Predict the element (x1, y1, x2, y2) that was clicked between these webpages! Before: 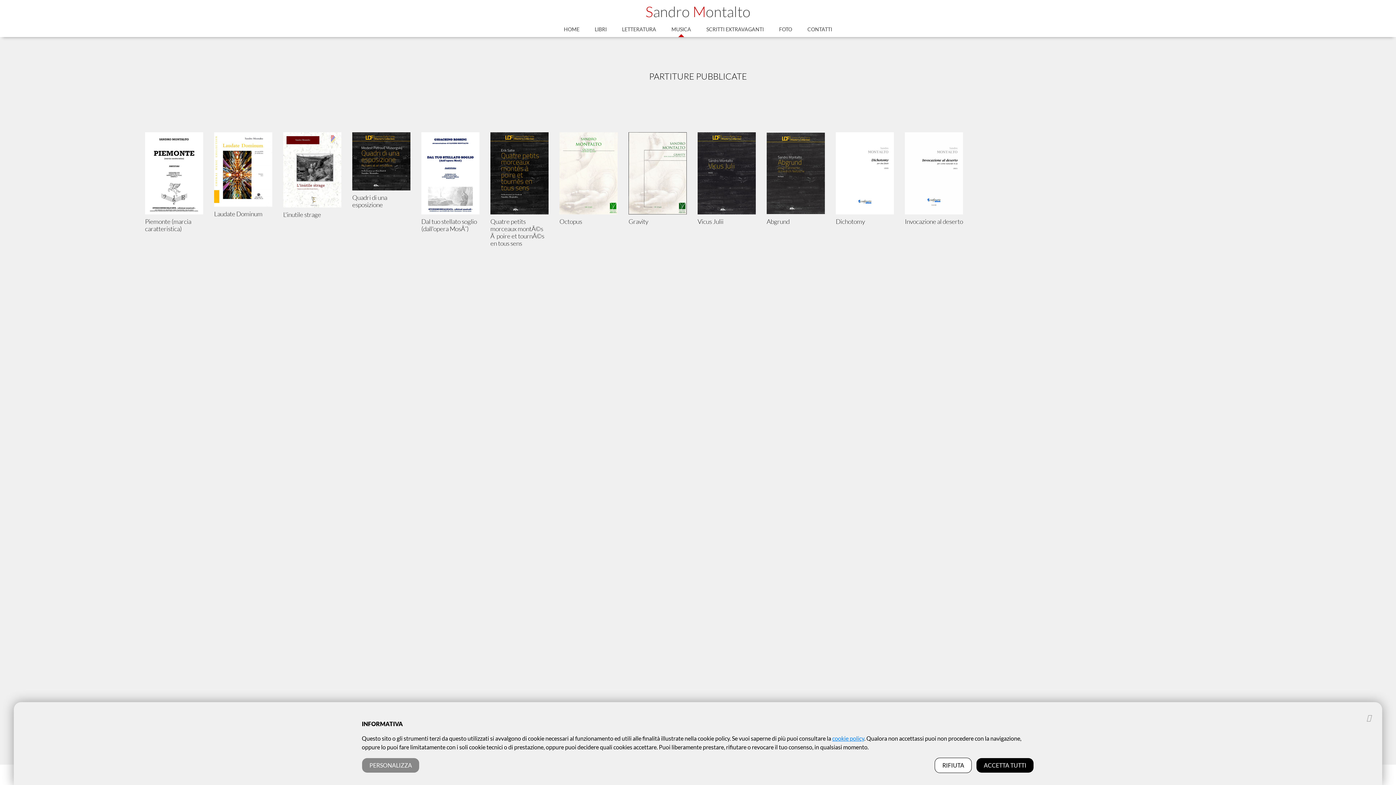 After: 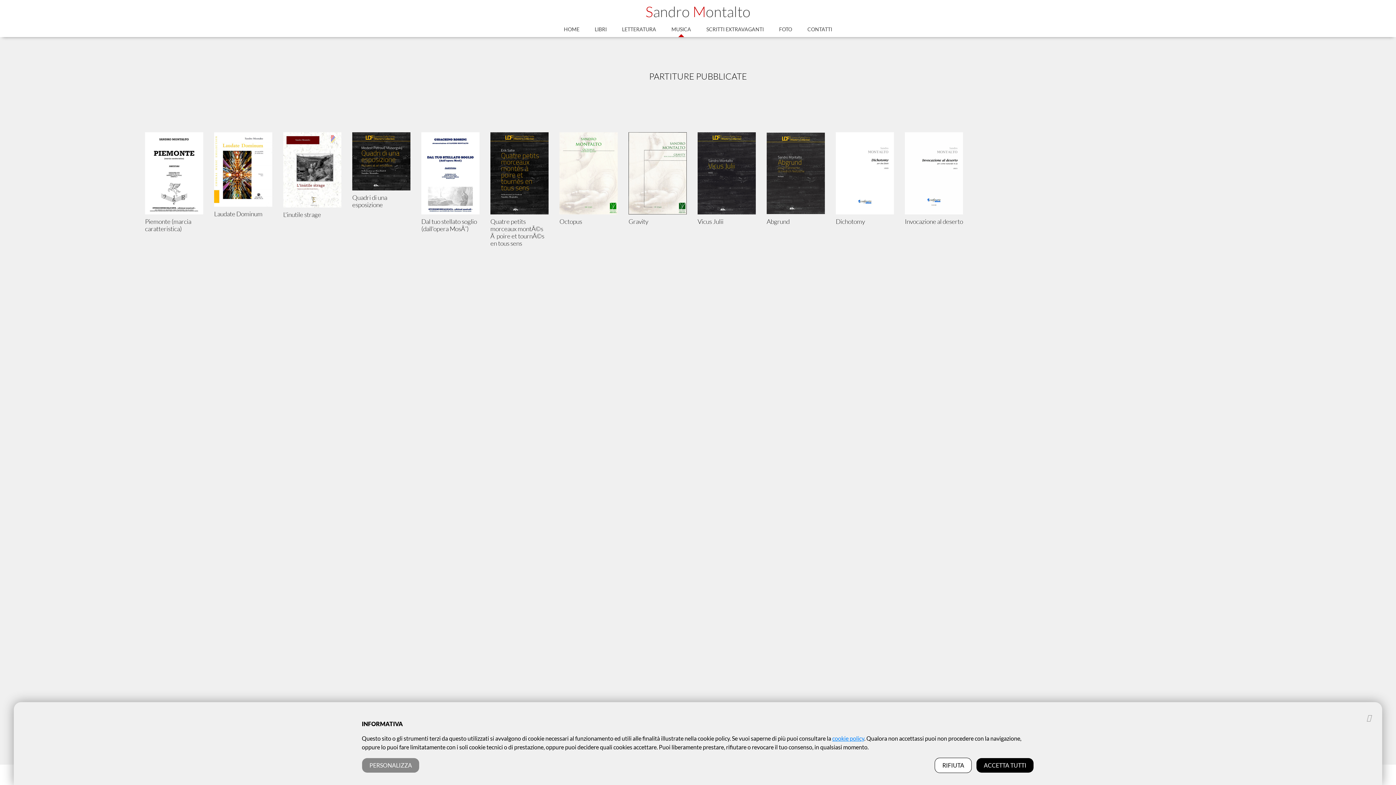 Action: bbox: (832, 735, 864, 742) label: cookie policy